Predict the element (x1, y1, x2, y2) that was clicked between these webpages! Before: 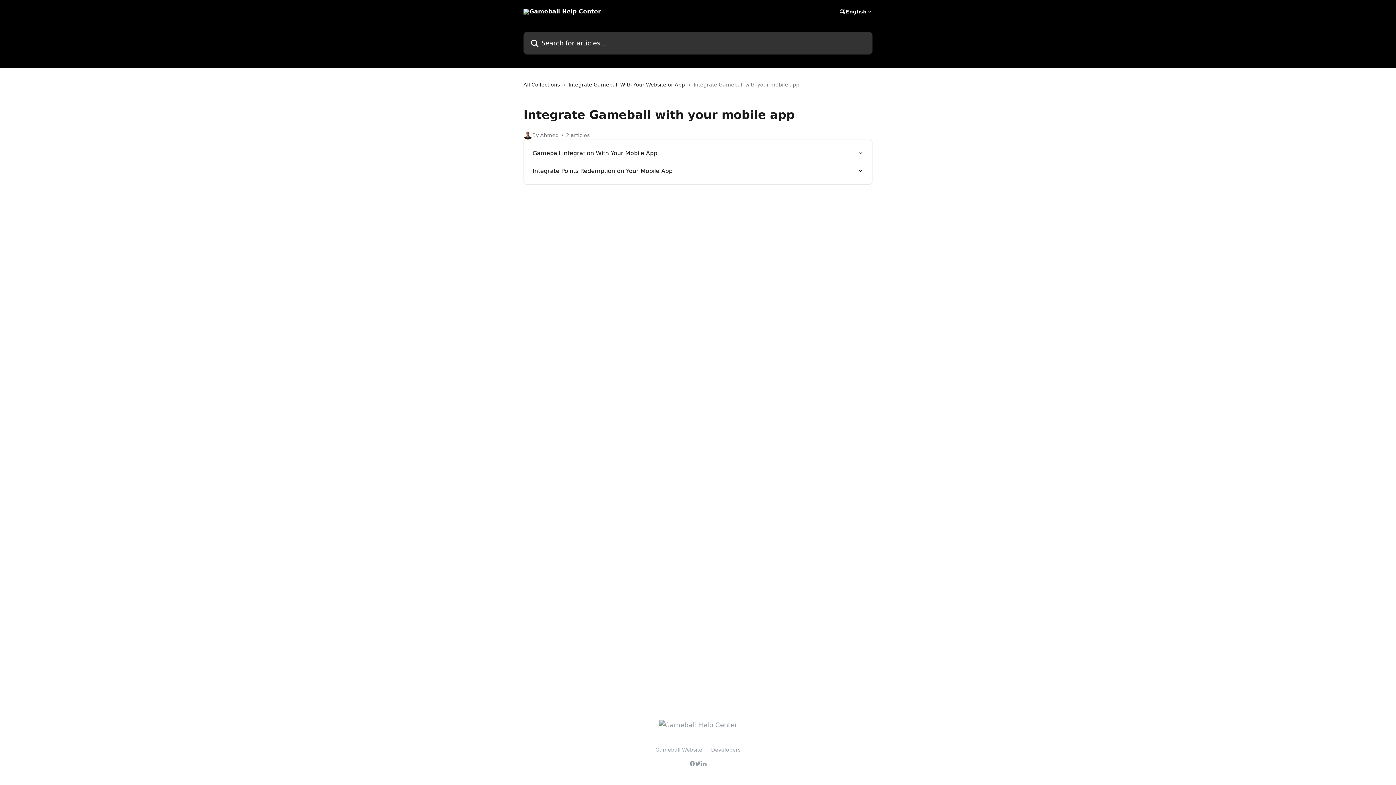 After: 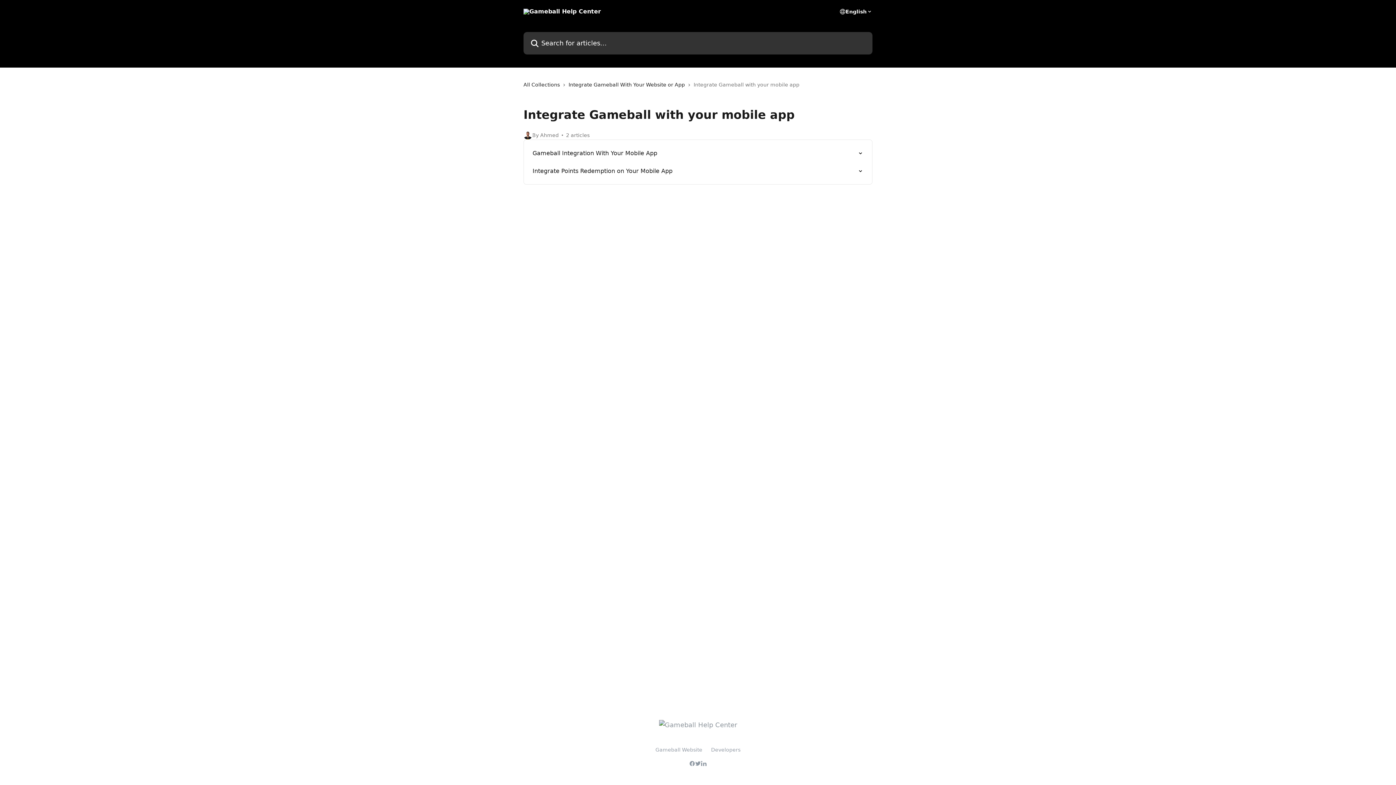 Action: label: Developers bbox: (711, 747, 740, 753)